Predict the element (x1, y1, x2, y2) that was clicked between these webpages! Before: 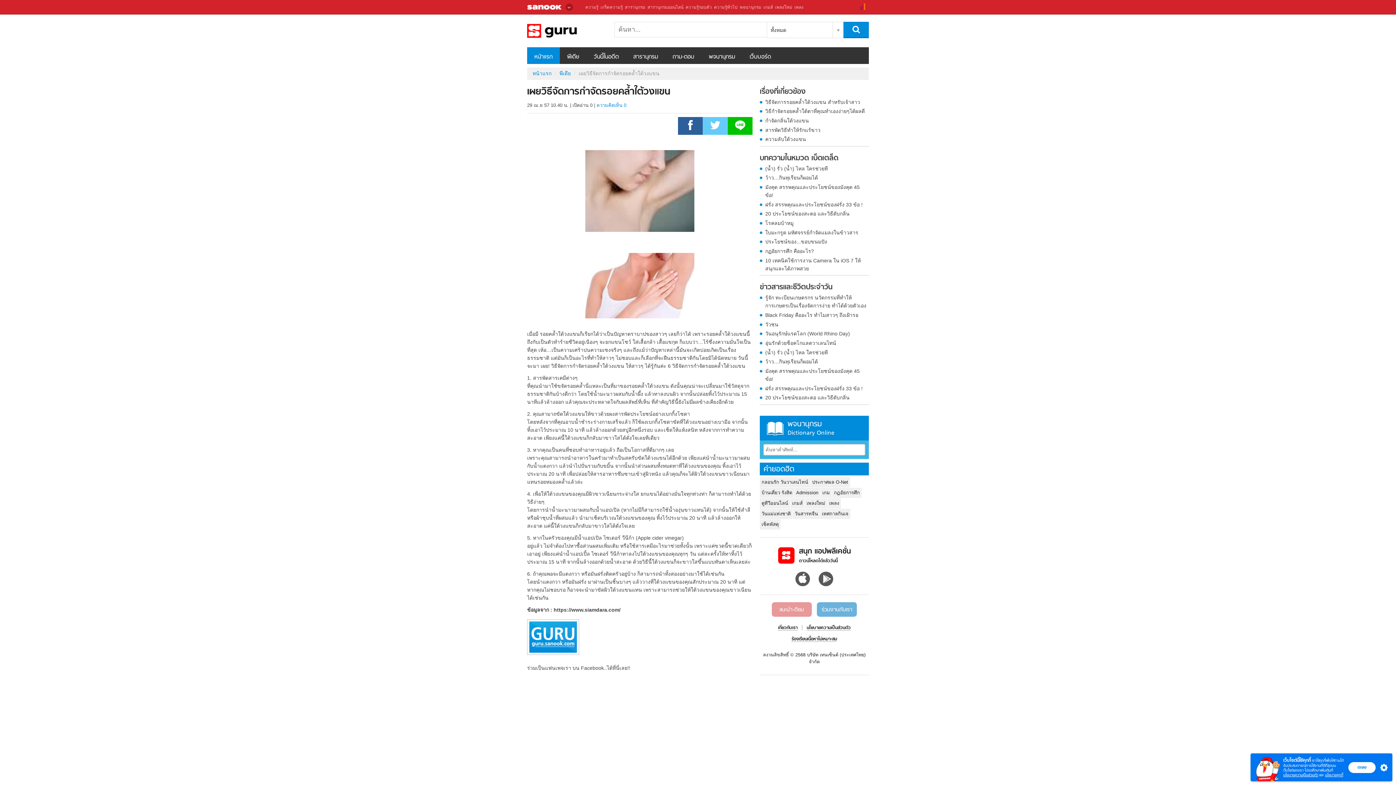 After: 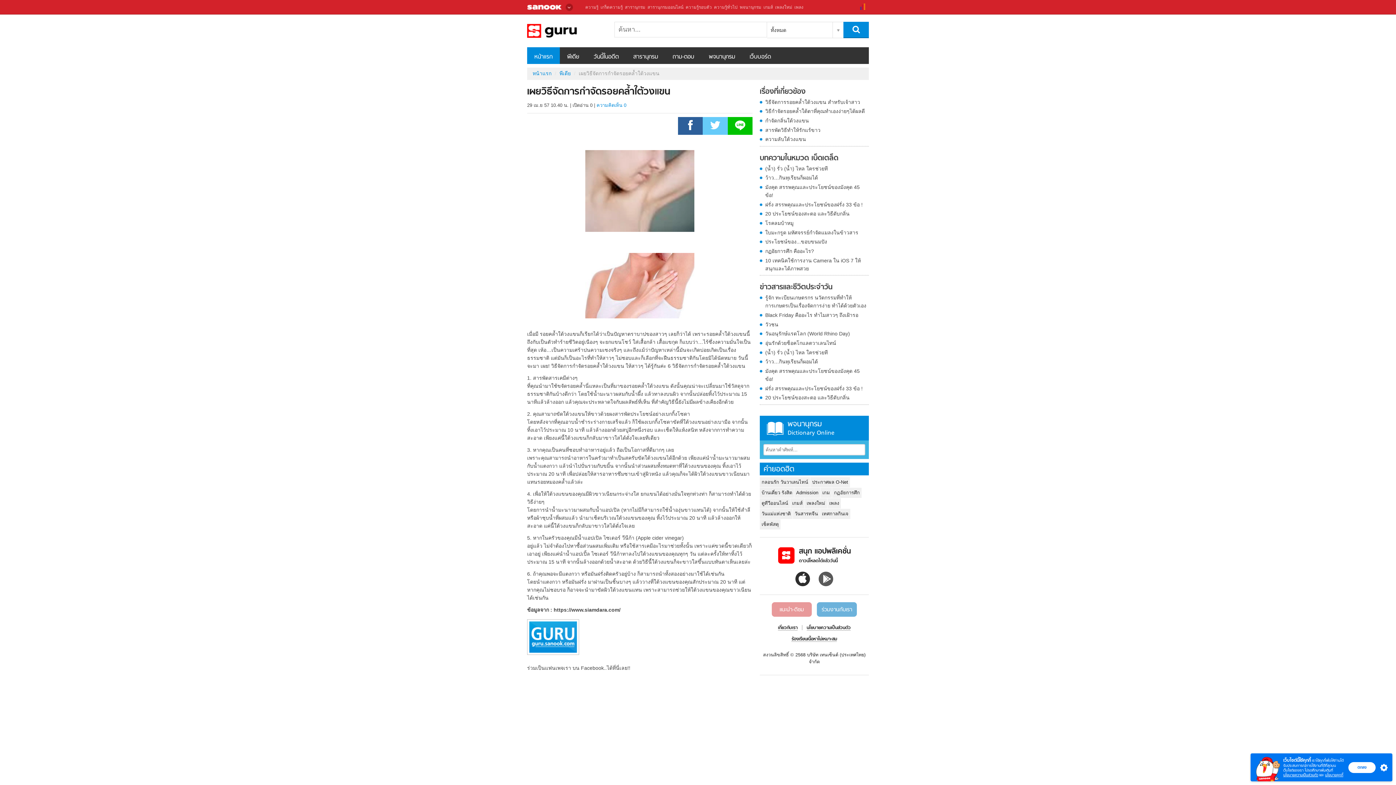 Action: bbox: (795, 571, 810, 586)